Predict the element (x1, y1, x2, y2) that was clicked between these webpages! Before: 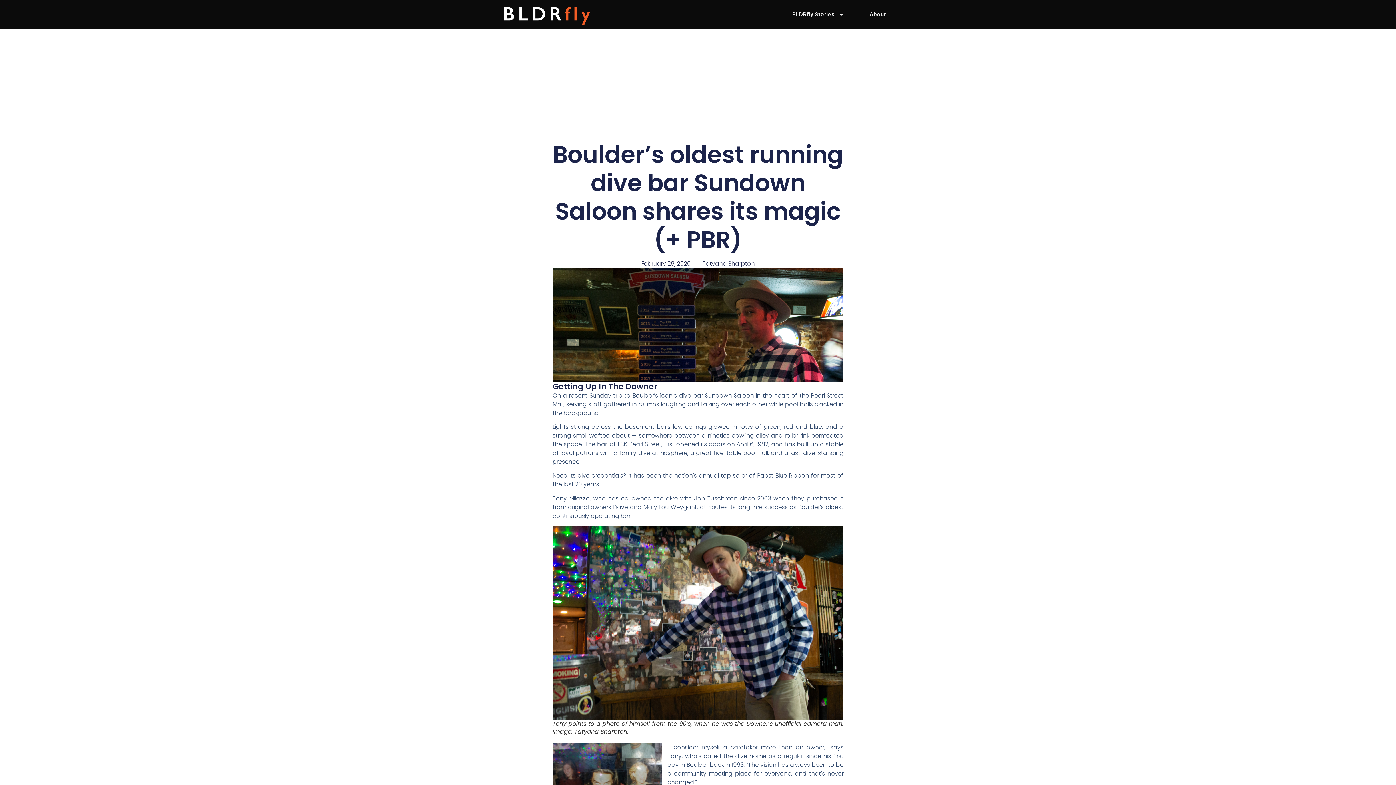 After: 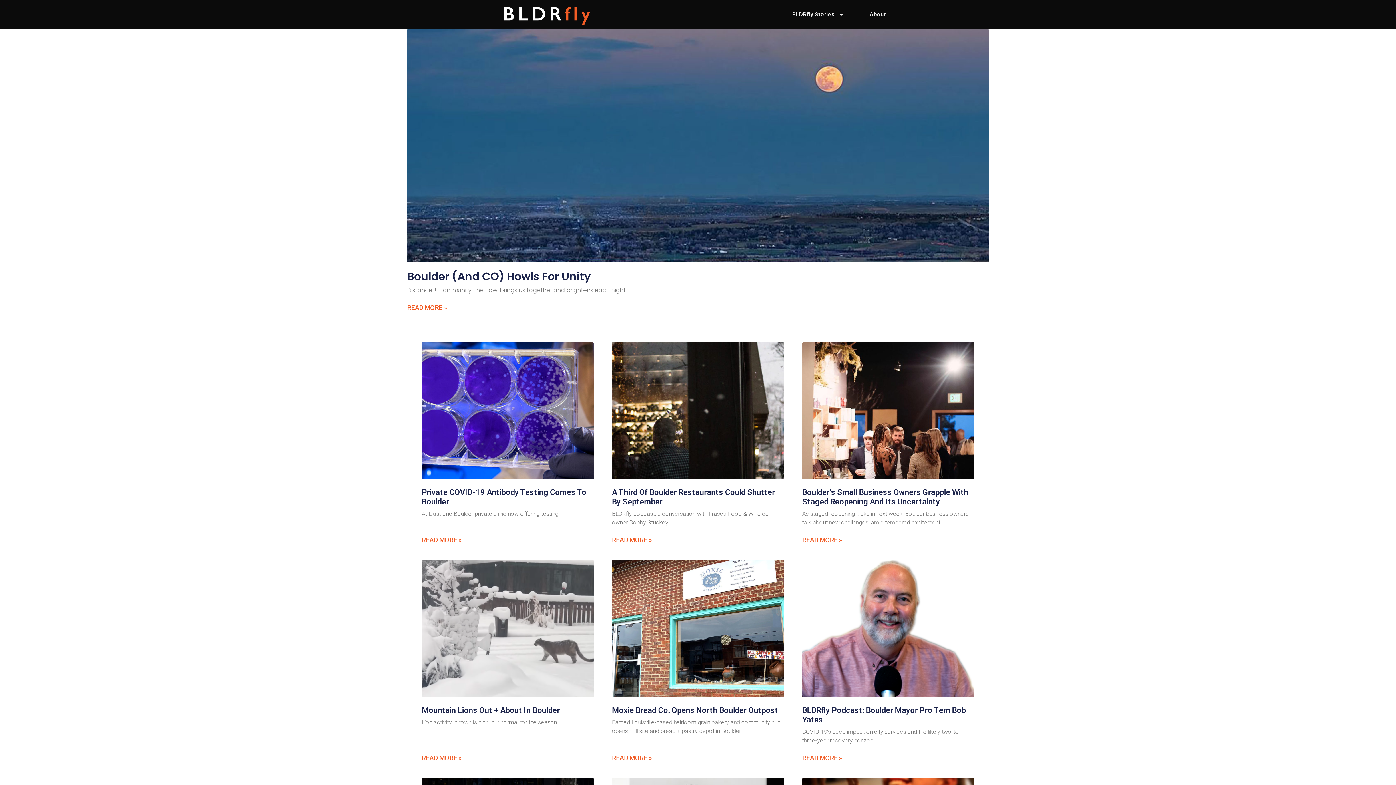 Action: bbox: (502, 4, 593, 24)